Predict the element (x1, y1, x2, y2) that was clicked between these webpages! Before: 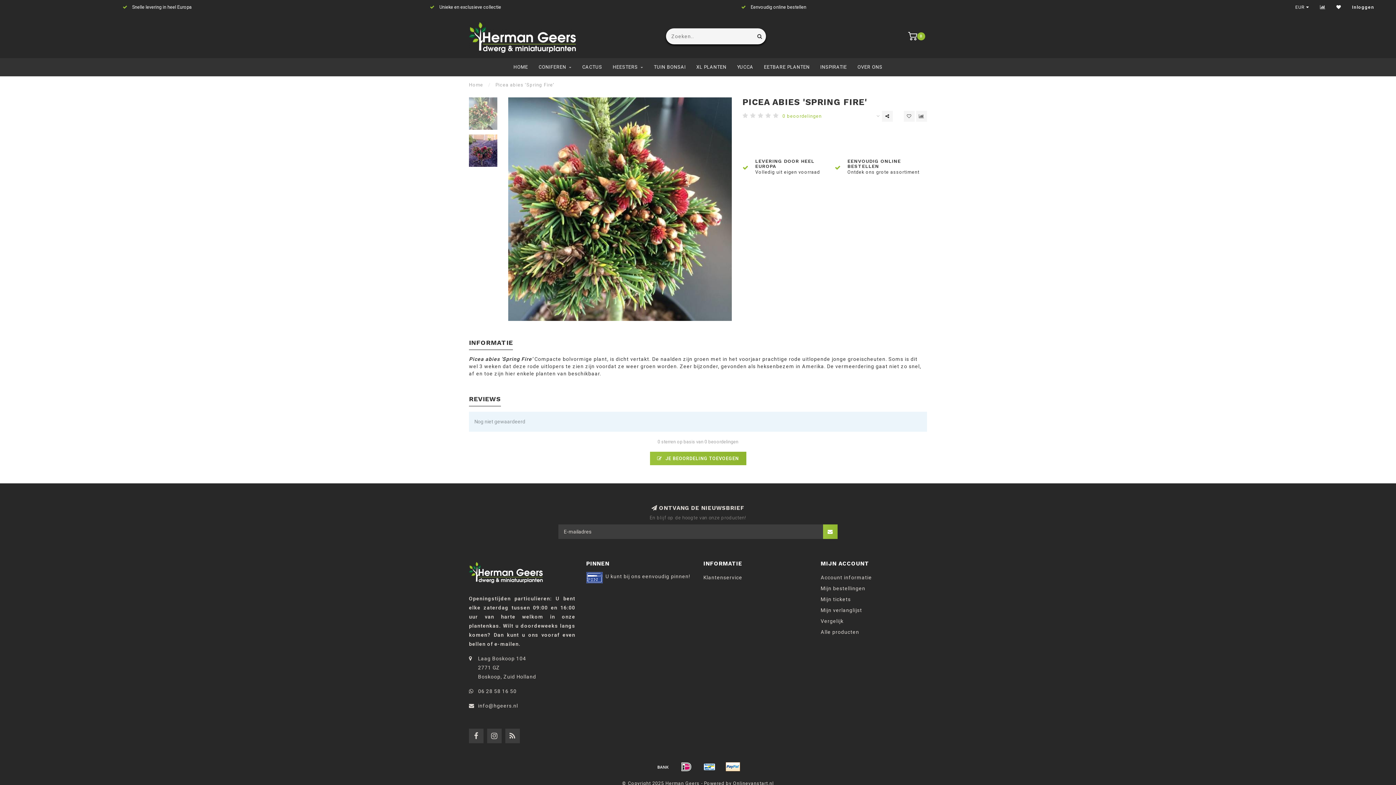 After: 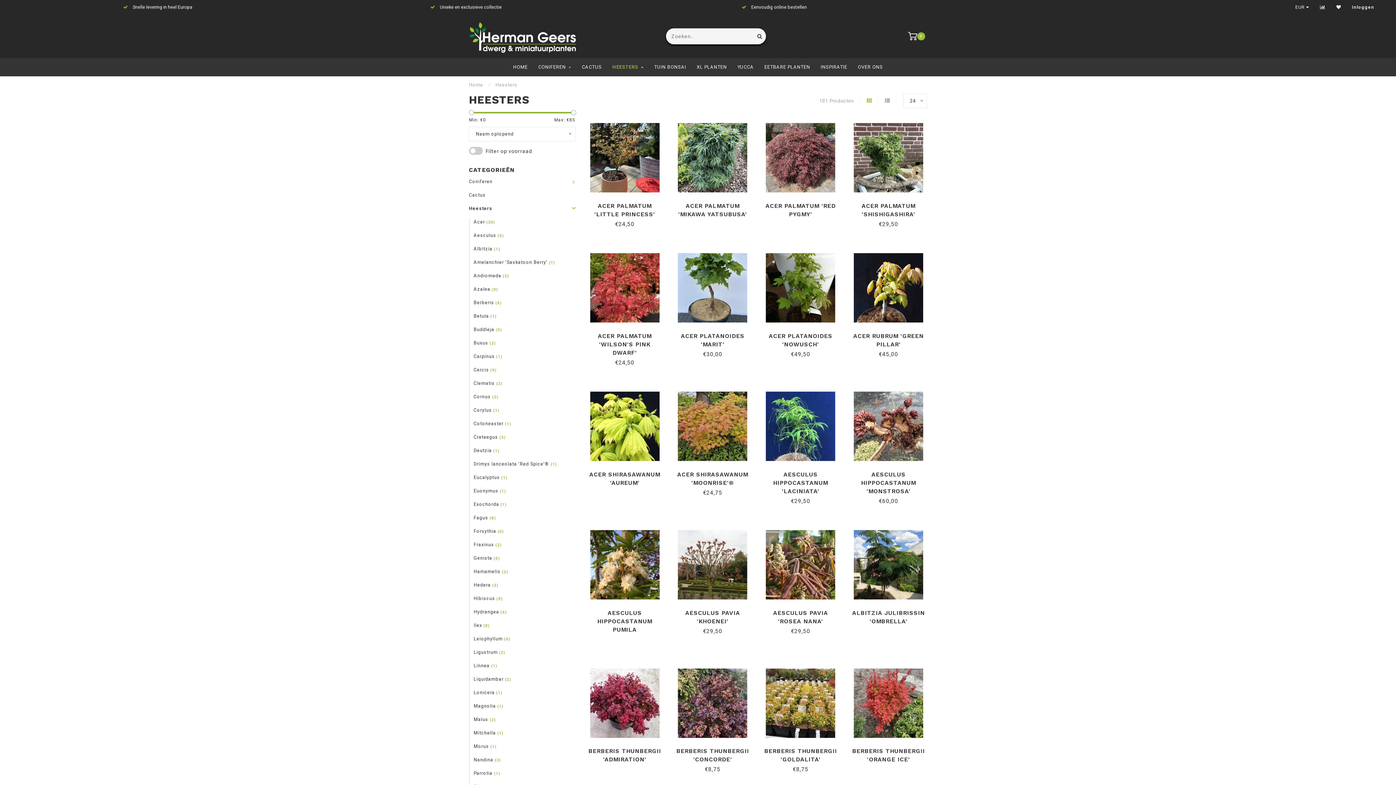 Action: label: HEESTERS bbox: (612, 58, 643, 76)